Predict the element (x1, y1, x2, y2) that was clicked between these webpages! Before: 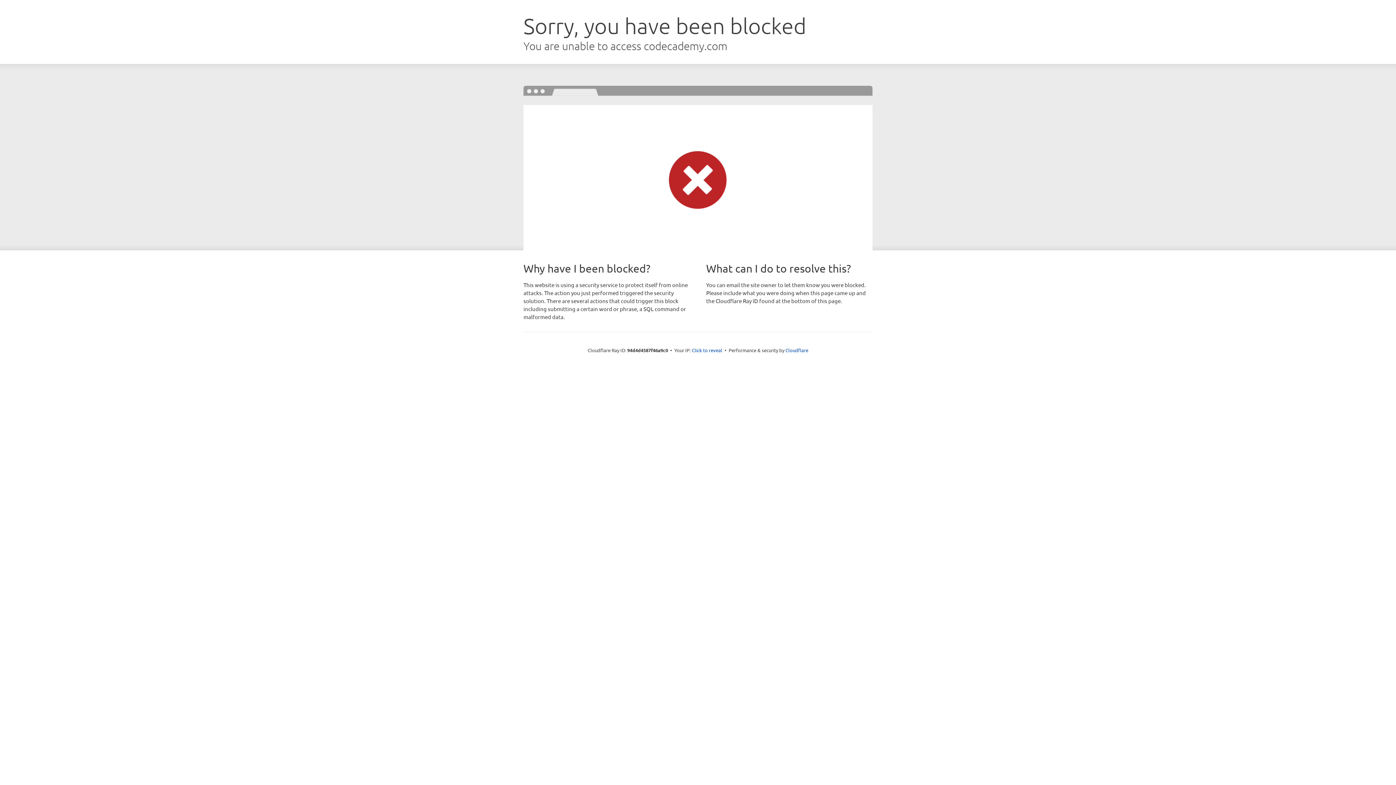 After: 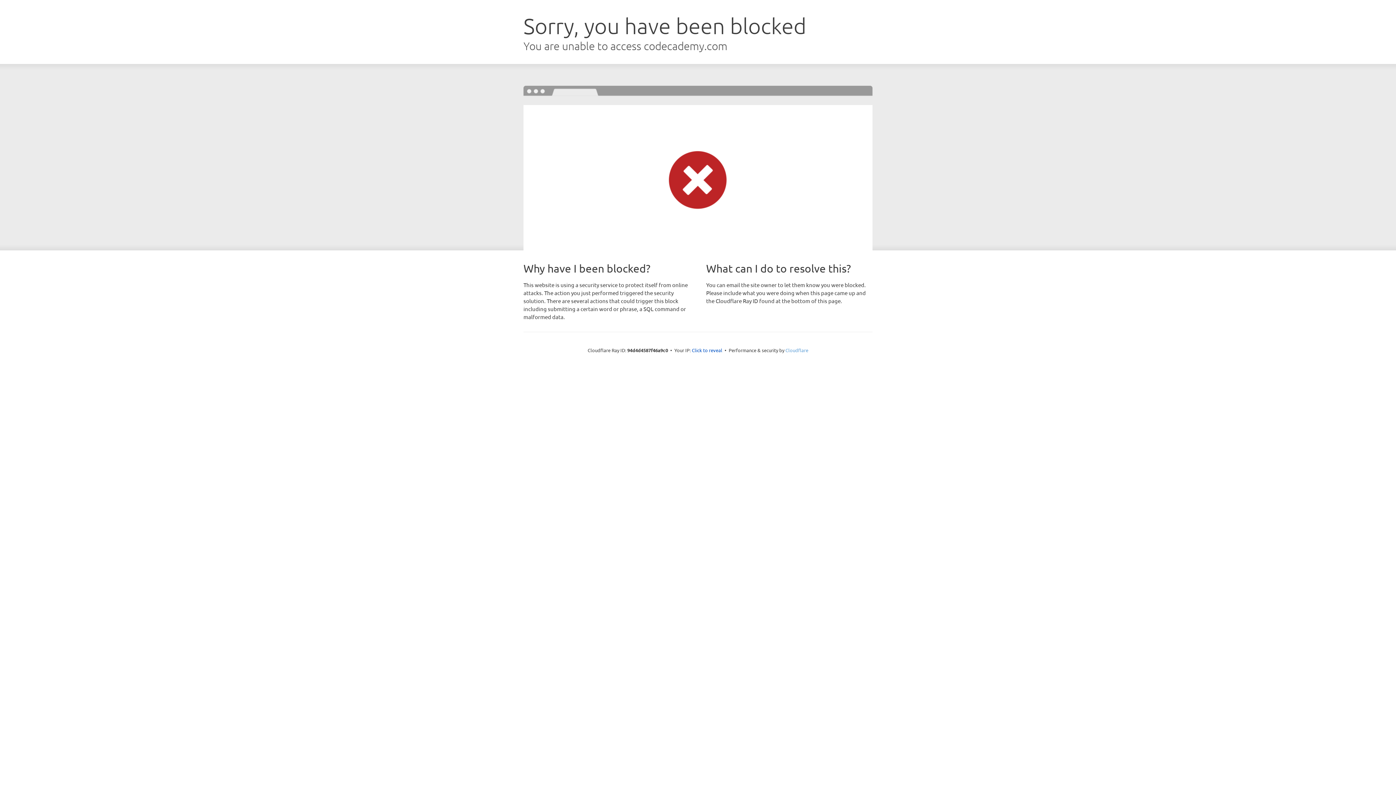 Action: bbox: (785, 347, 808, 353) label: Cloudflare